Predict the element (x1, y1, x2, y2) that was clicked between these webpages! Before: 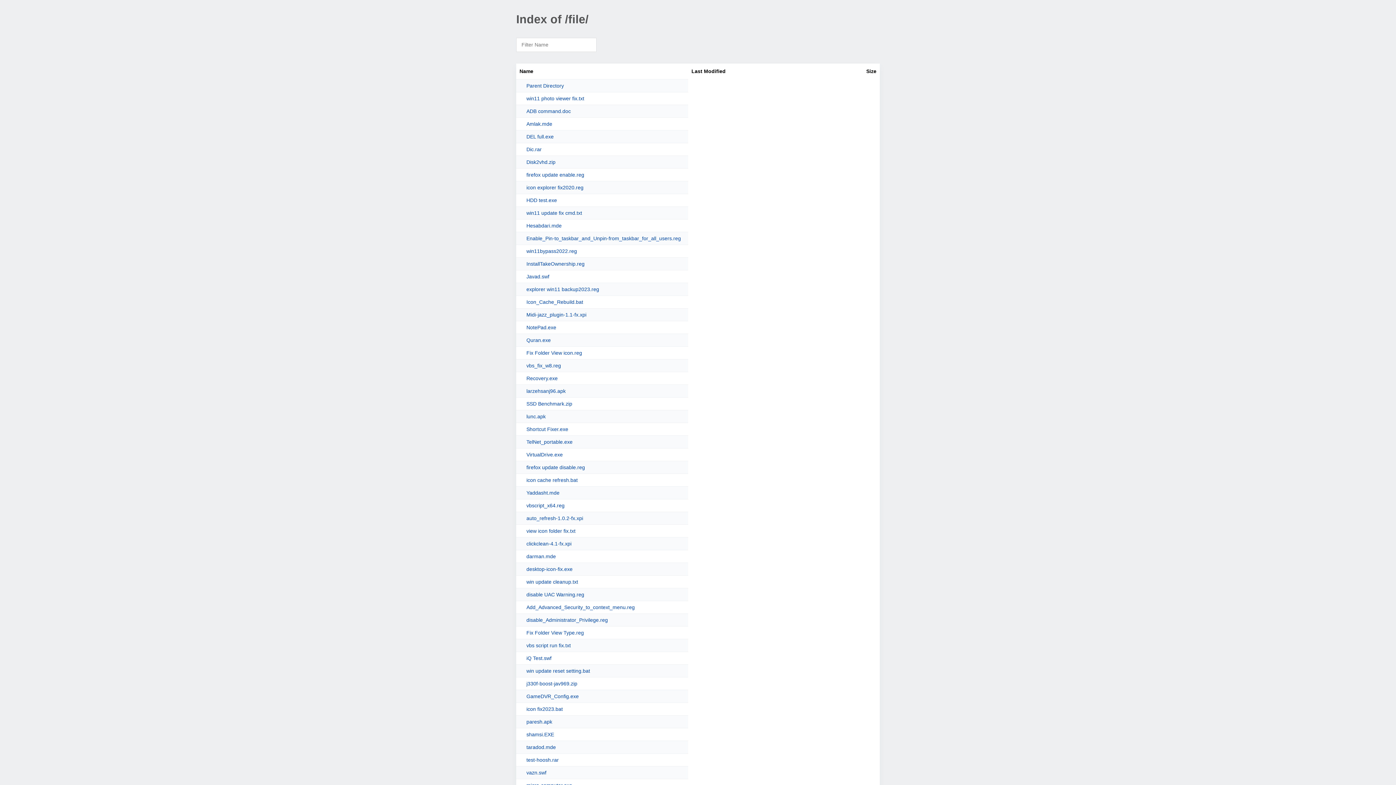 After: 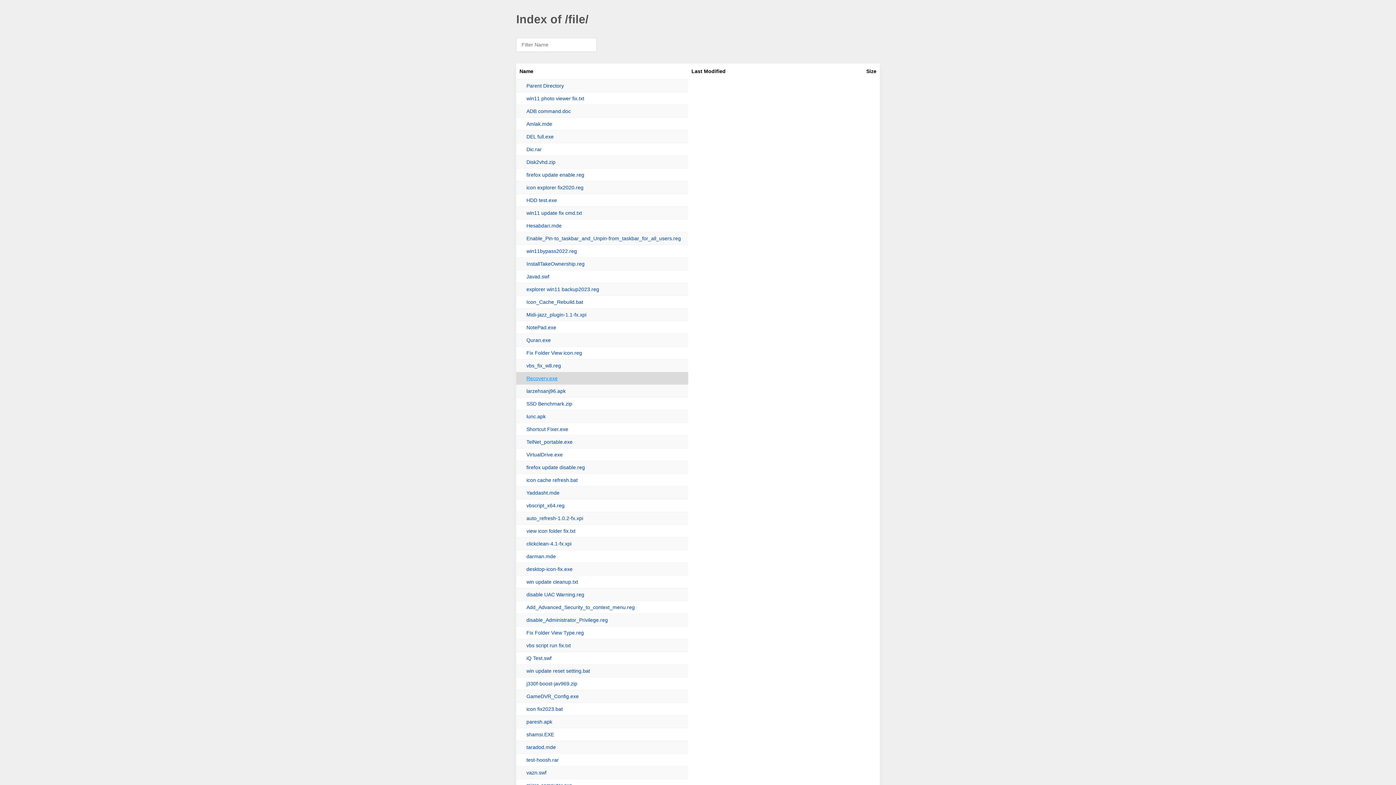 Action: bbox: (526, 375, 685, 381) label: Recovery.exe